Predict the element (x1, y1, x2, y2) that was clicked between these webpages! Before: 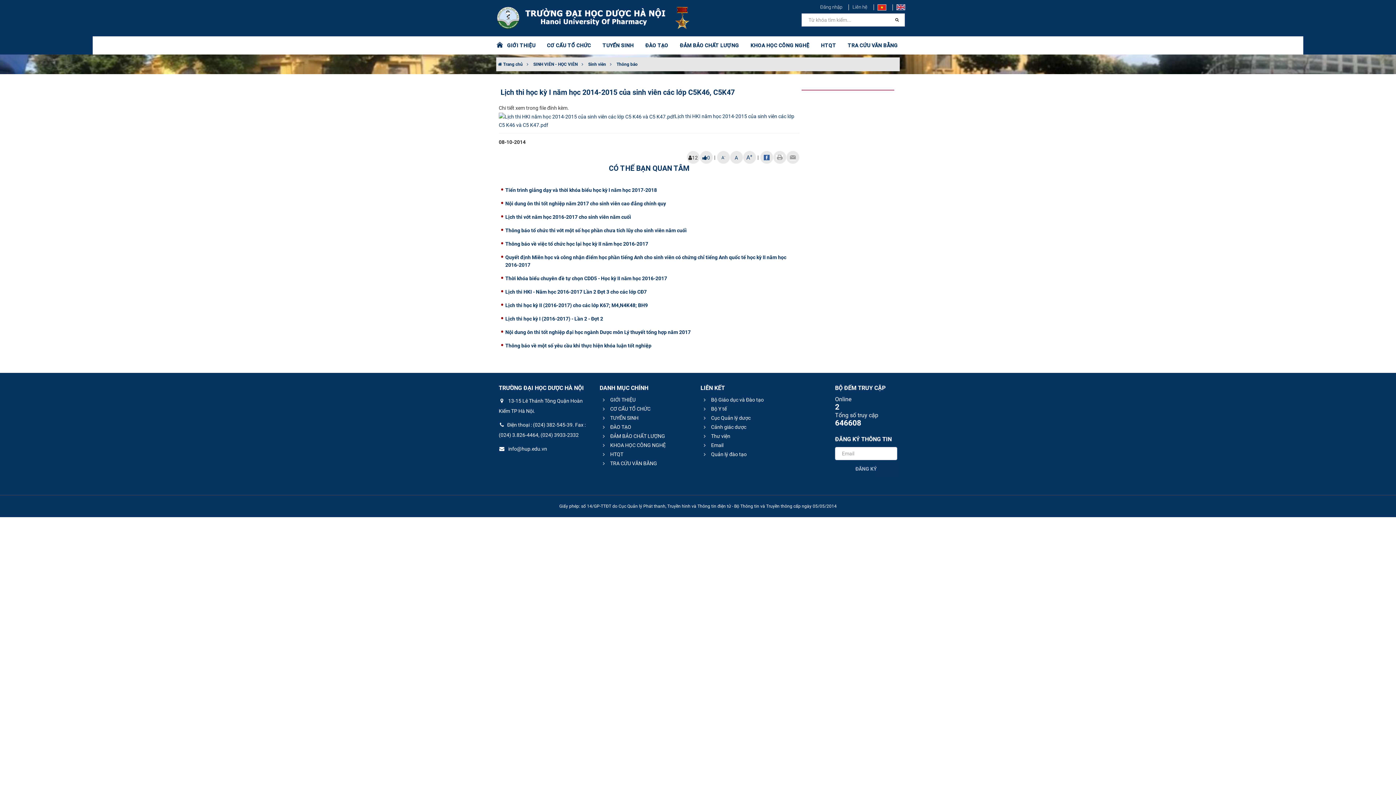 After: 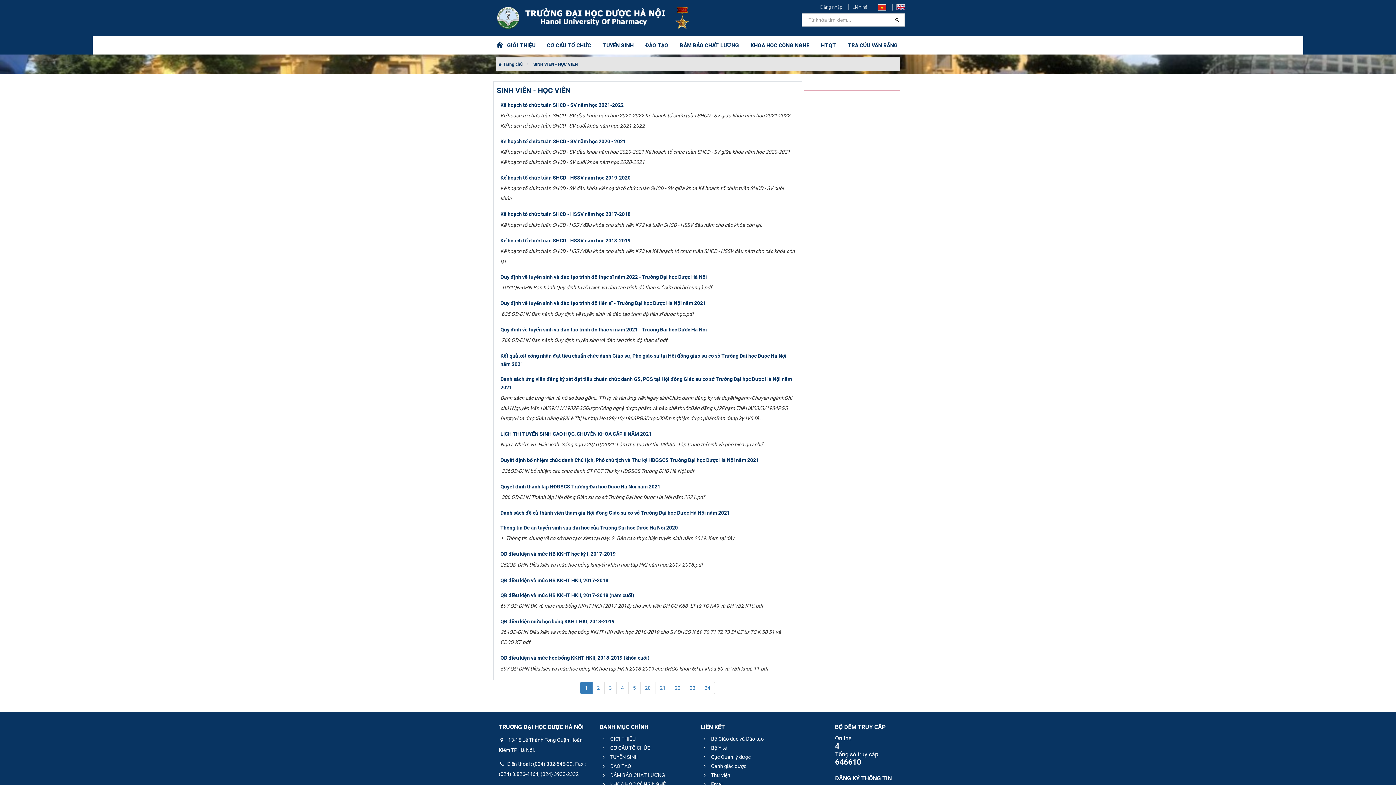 Action: label: SINH VIÊN - HỌC VIÊN bbox: (533, 61, 577, 66)